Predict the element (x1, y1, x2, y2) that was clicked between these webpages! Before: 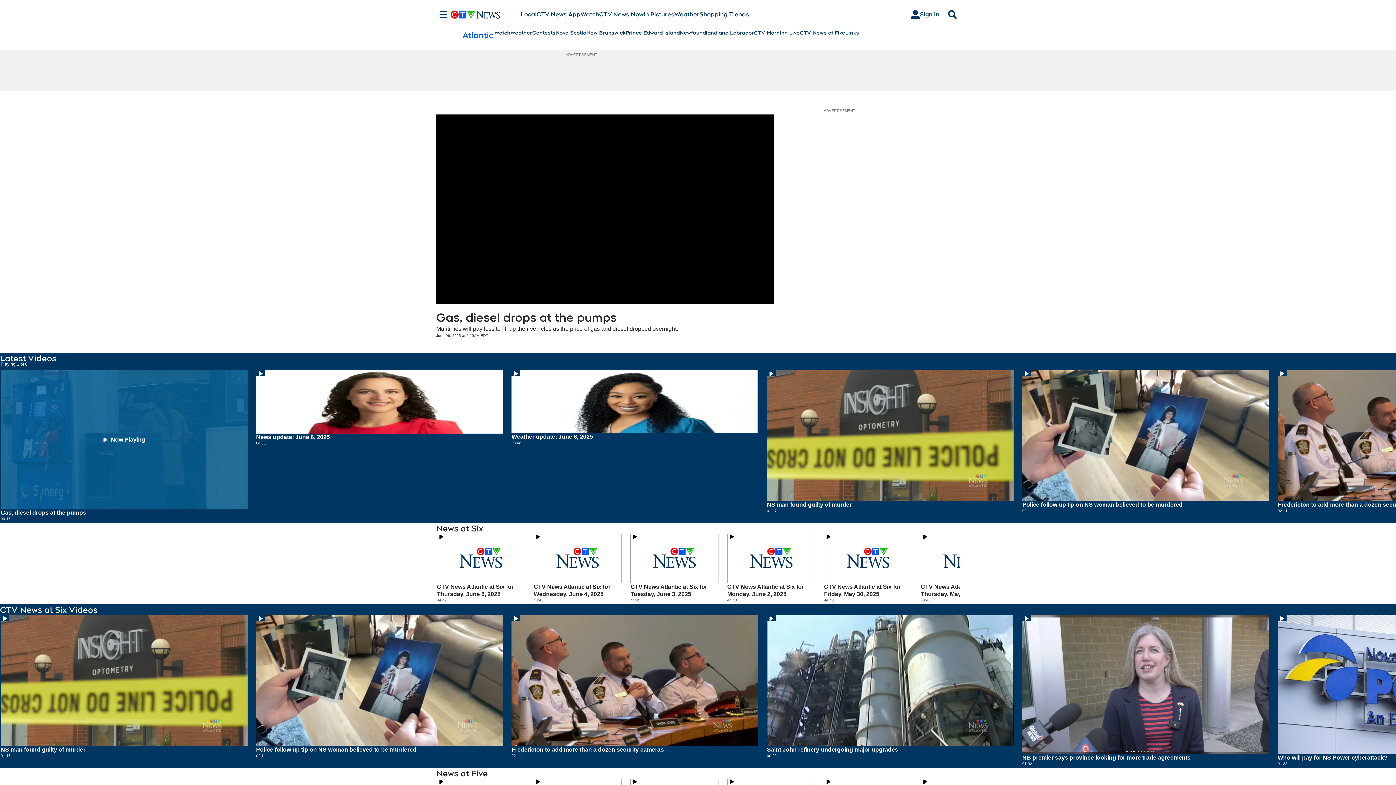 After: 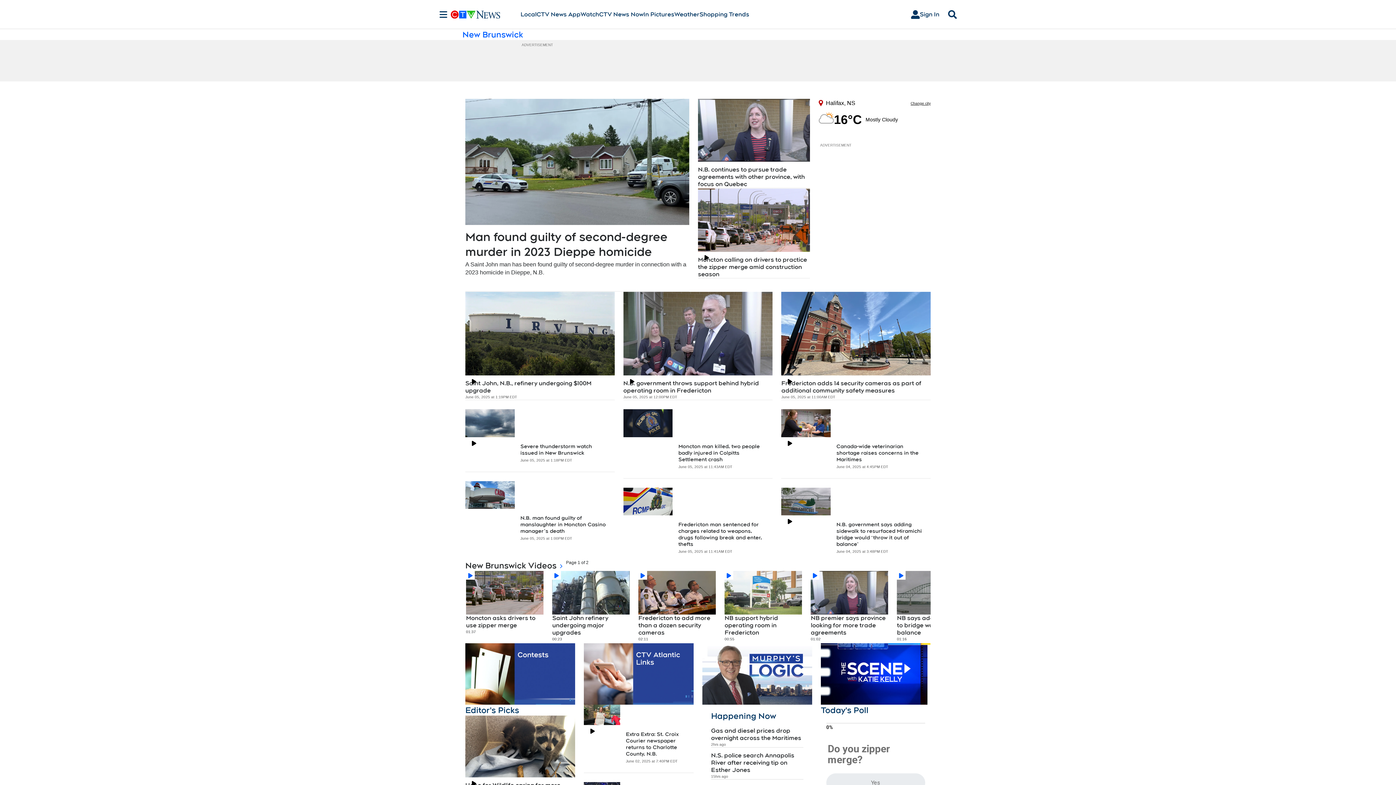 Action: bbox: (586, 29, 625, 36) label: New Brunswick